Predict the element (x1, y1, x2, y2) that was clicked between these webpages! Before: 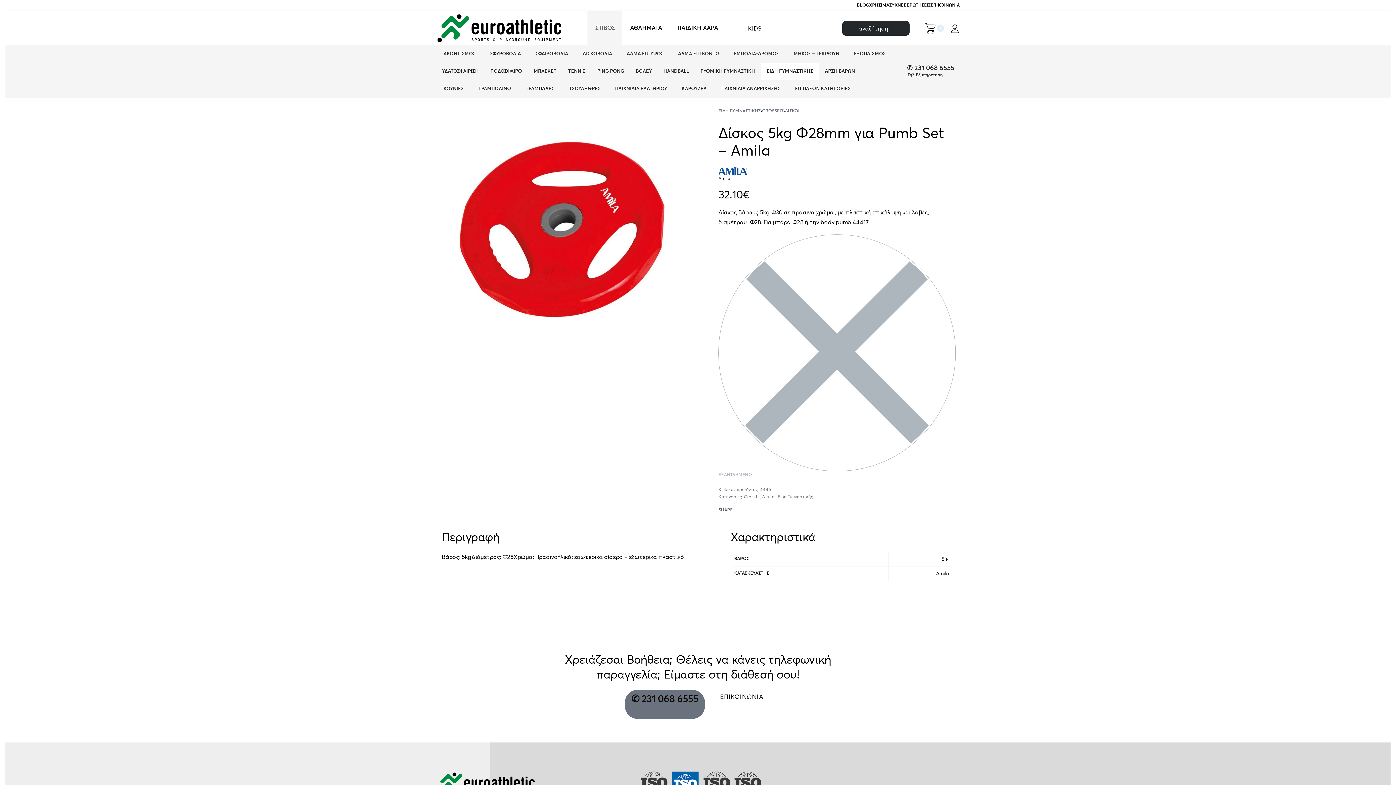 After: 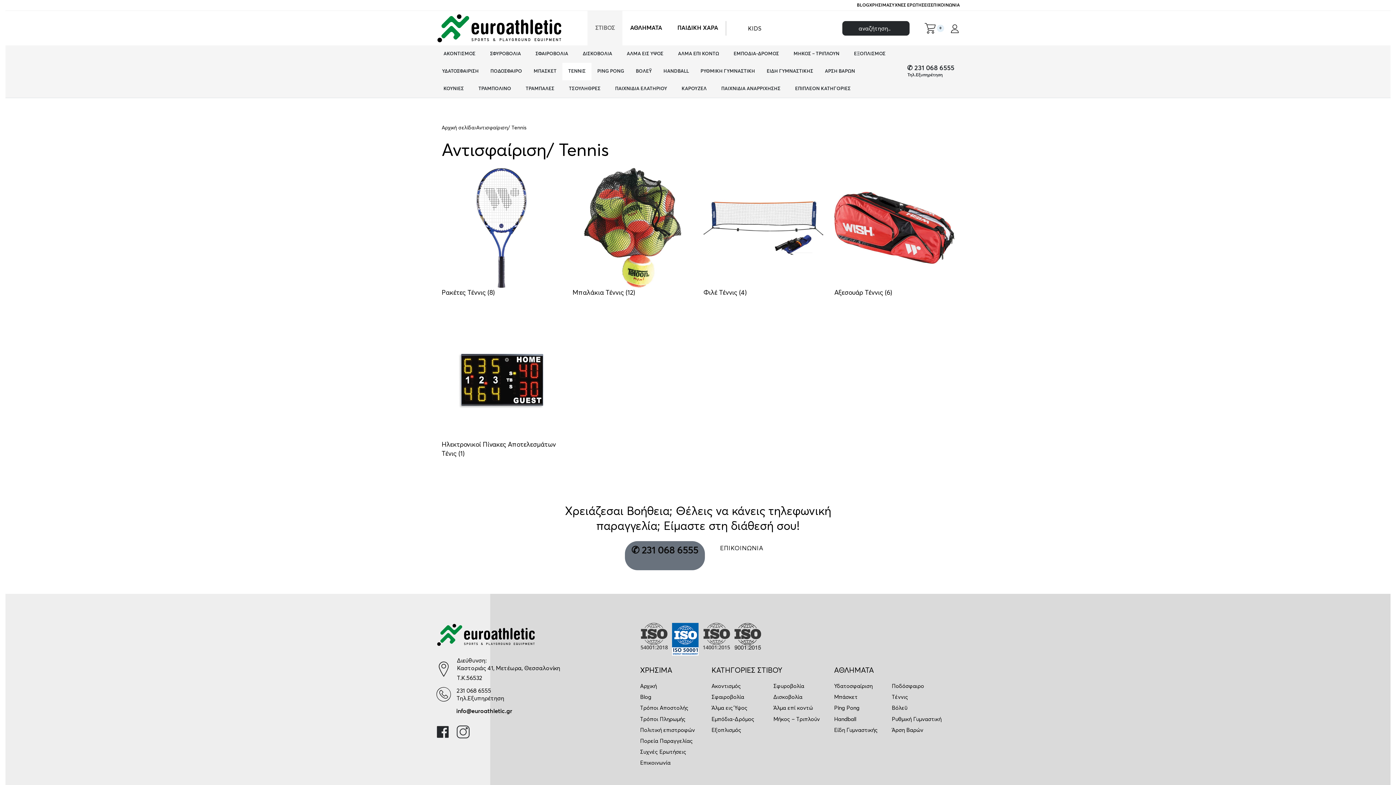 Action: bbox: (562, 62, 591, 80) label: ΤΕΝΝΙΣ